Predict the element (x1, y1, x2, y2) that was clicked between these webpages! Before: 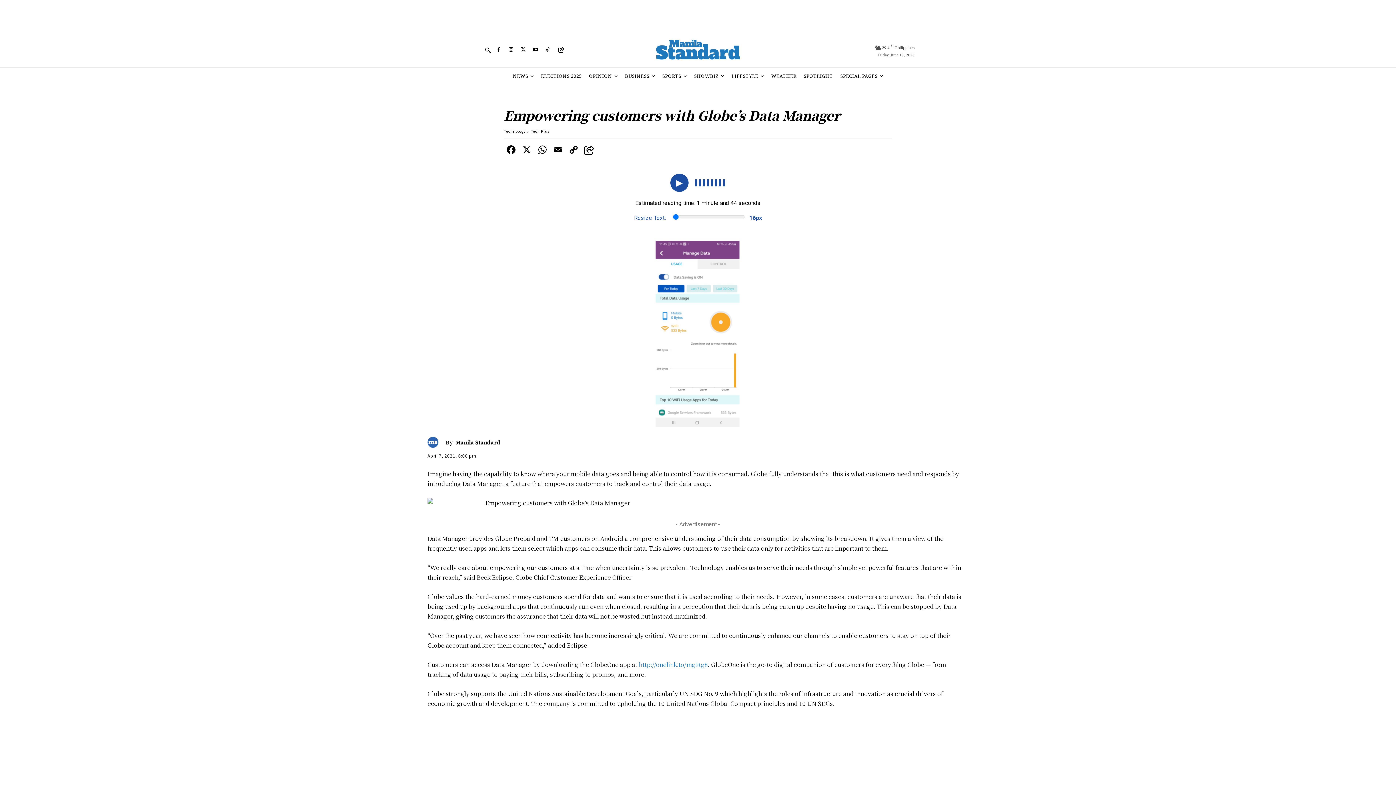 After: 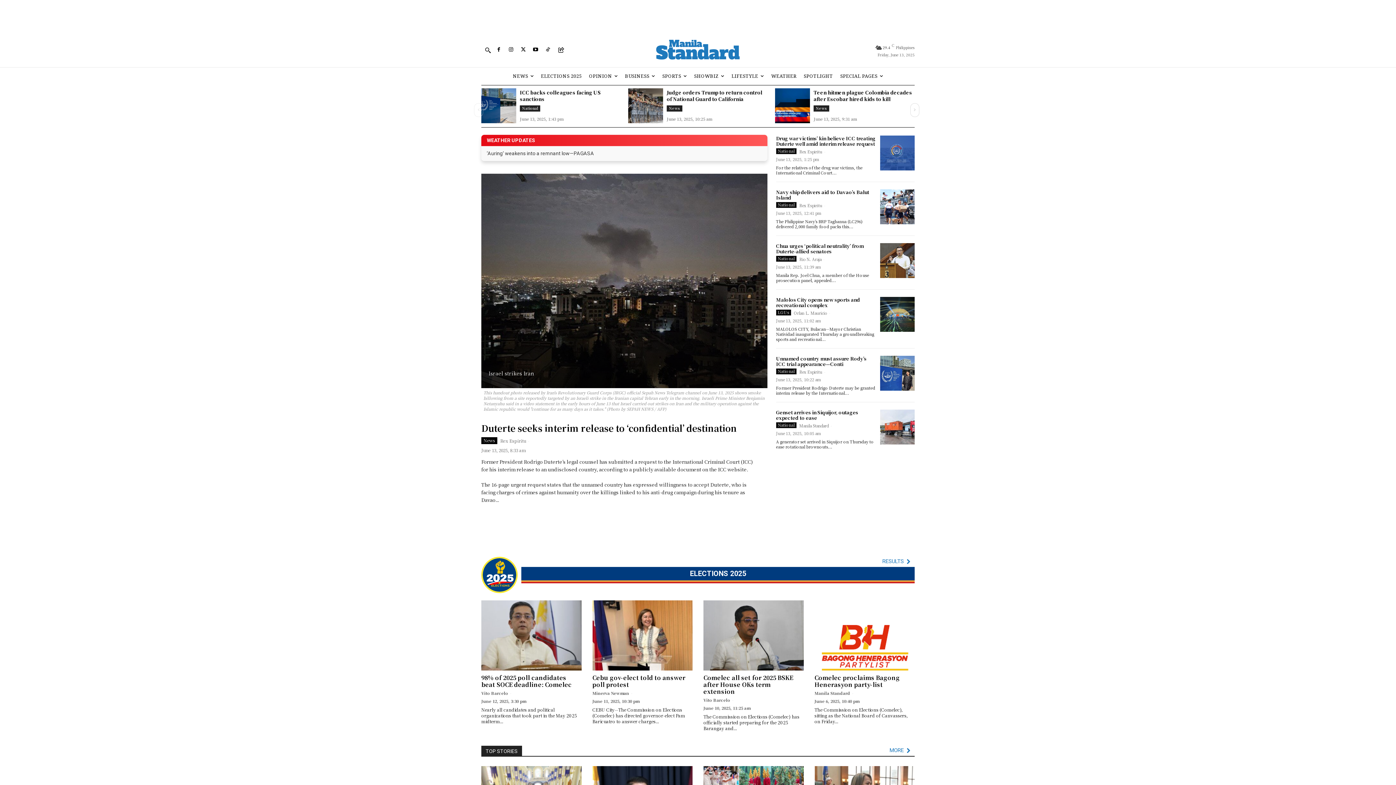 Action: bbox: (652, 36, 743, 63)